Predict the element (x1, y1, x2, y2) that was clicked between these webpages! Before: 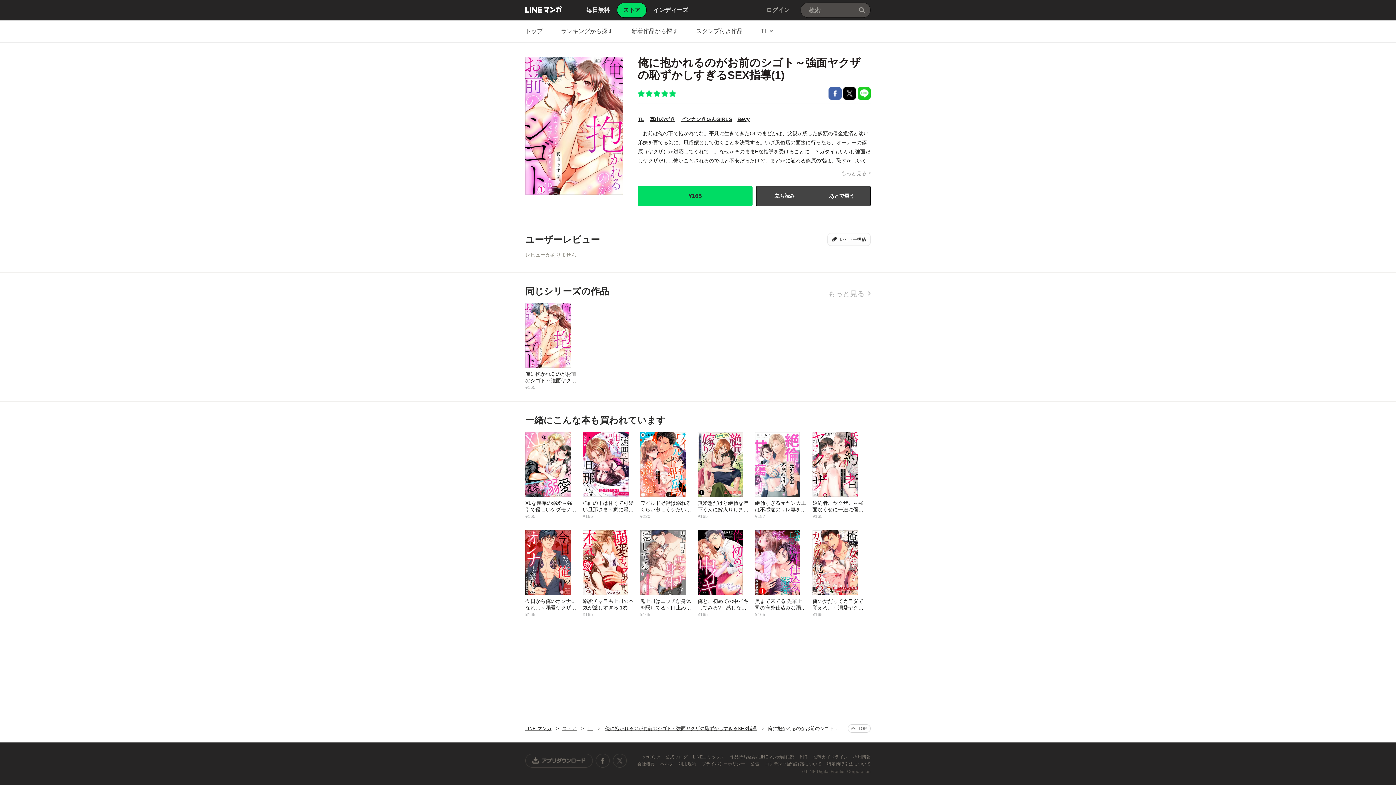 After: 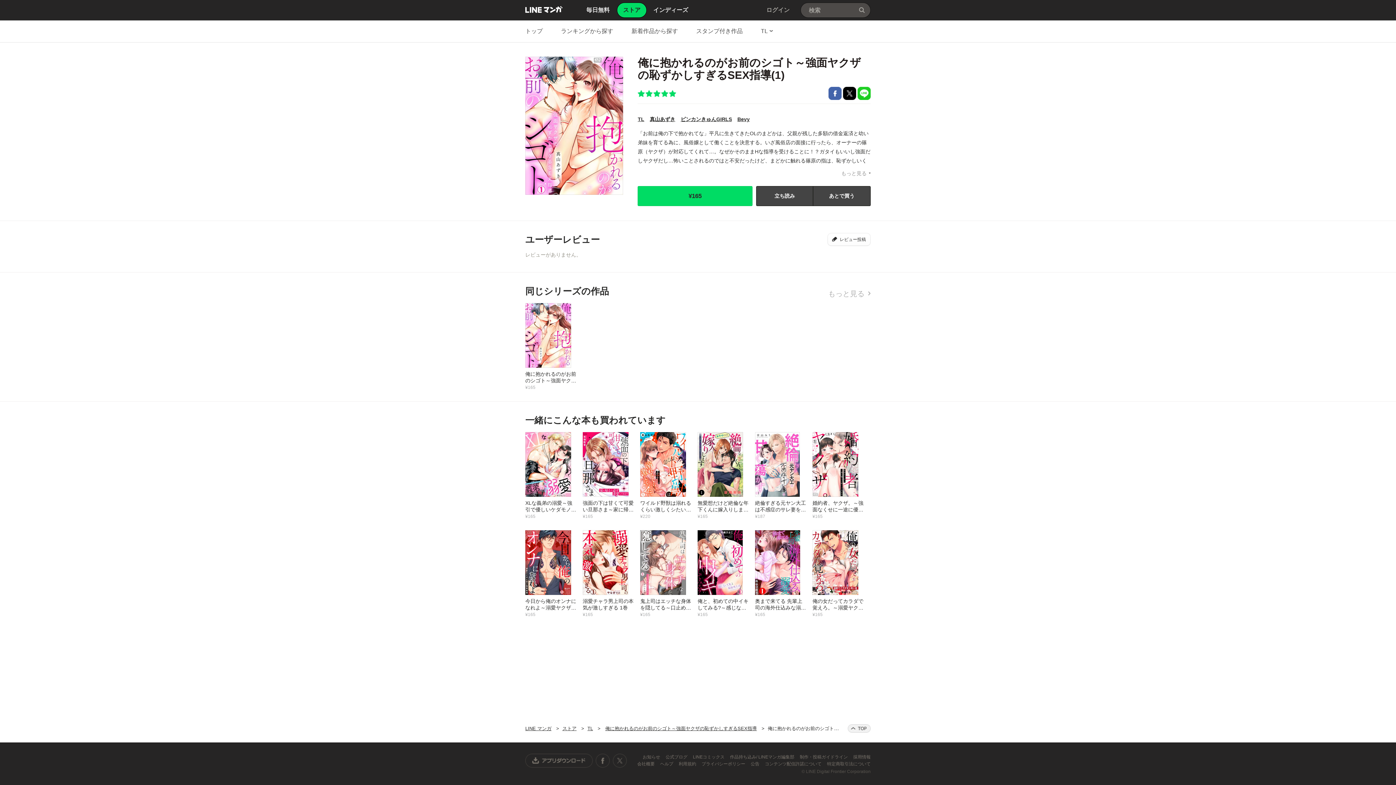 Action: label: ページの上へ戻る bbox: (848, 724, 870, 733)